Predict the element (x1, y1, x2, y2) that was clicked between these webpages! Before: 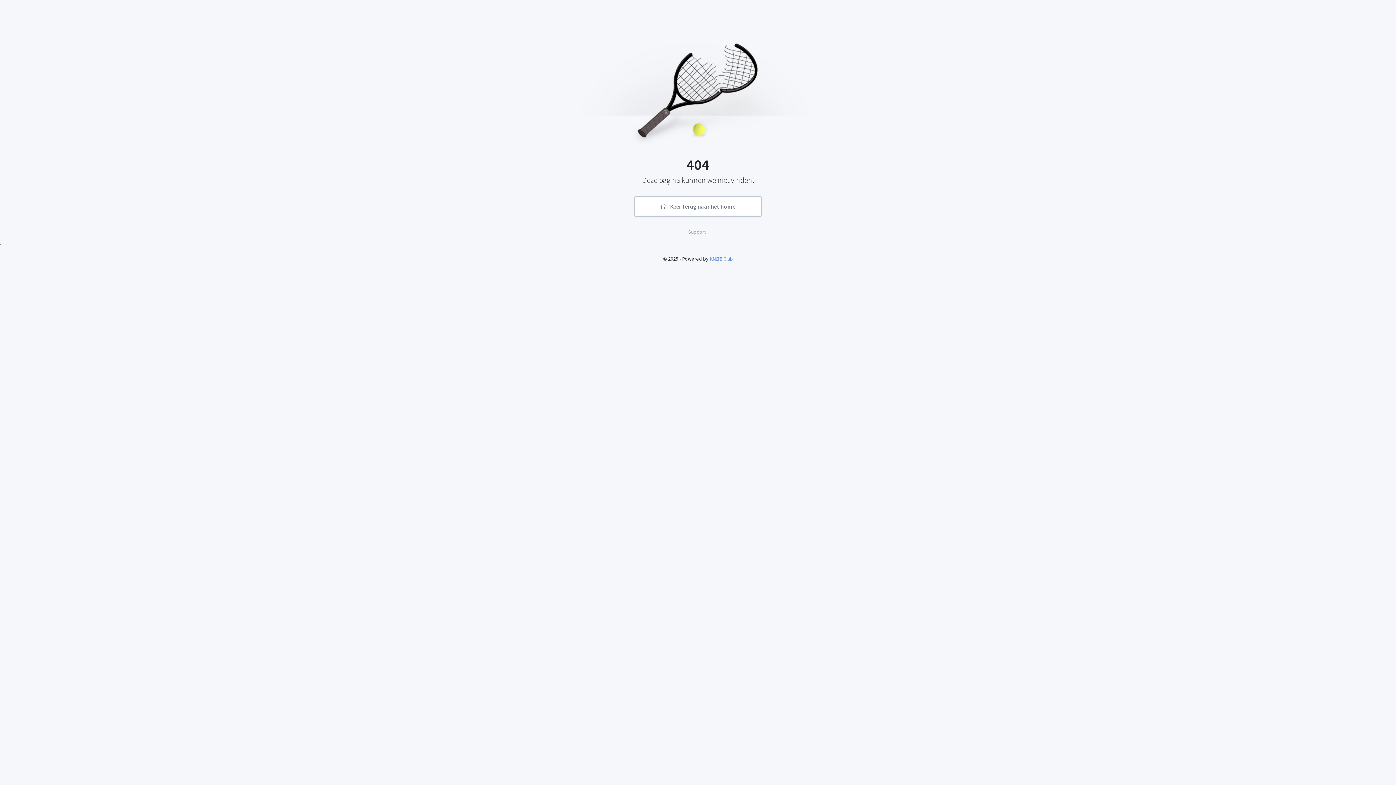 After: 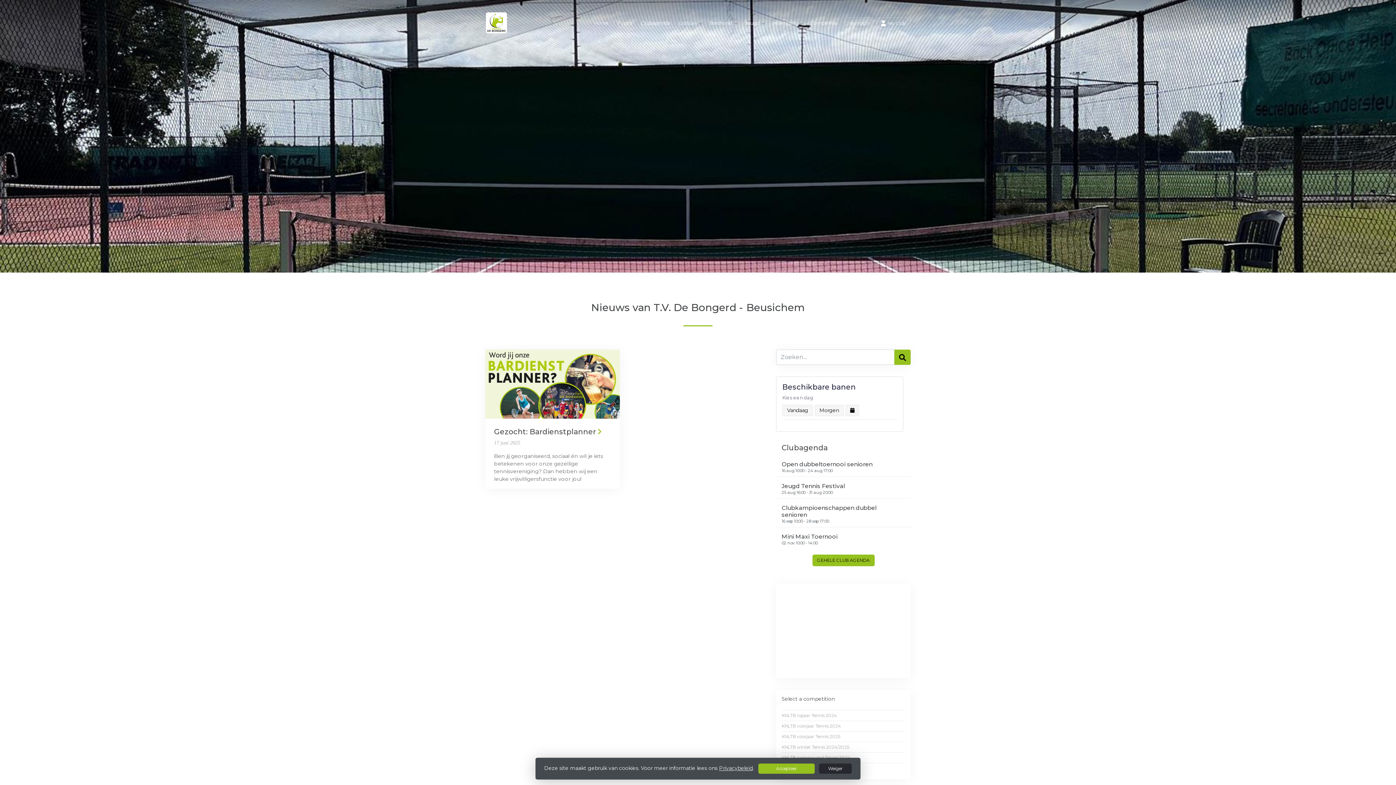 Action: bbox: (634, 196, 761, 216) label:  Keer terug naar het home